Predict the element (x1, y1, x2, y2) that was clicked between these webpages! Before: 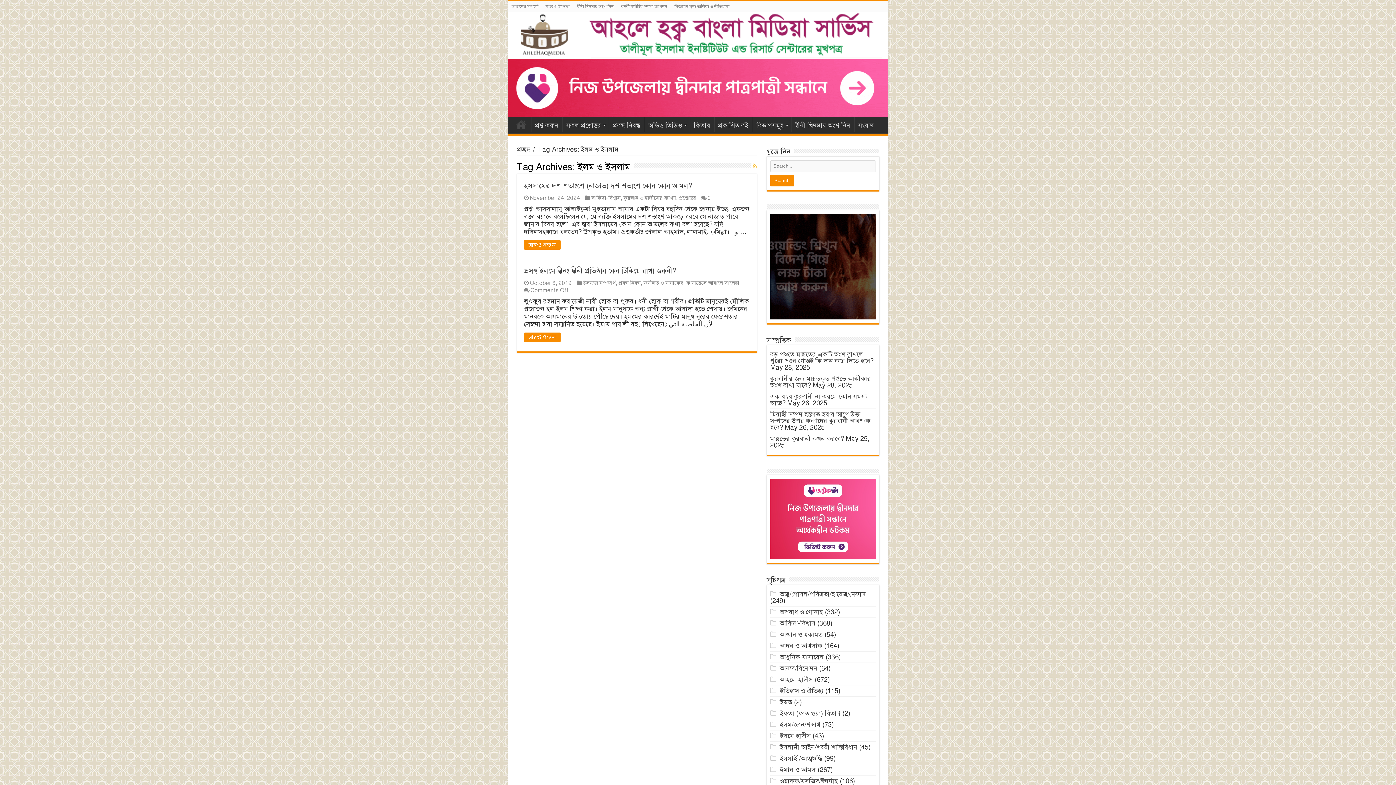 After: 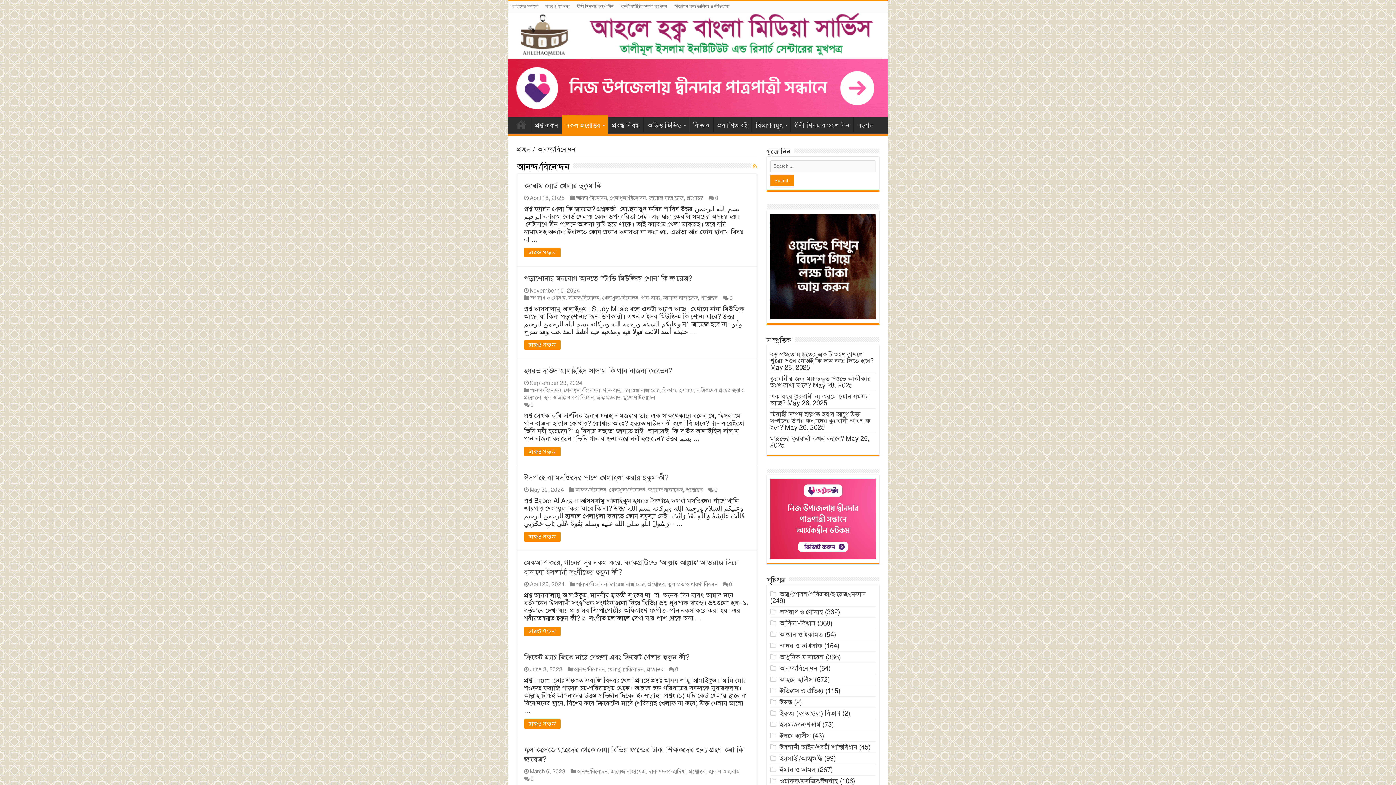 Action: bbox: (780, 664, 817, 672) label: আনন্দ/বিনোদন